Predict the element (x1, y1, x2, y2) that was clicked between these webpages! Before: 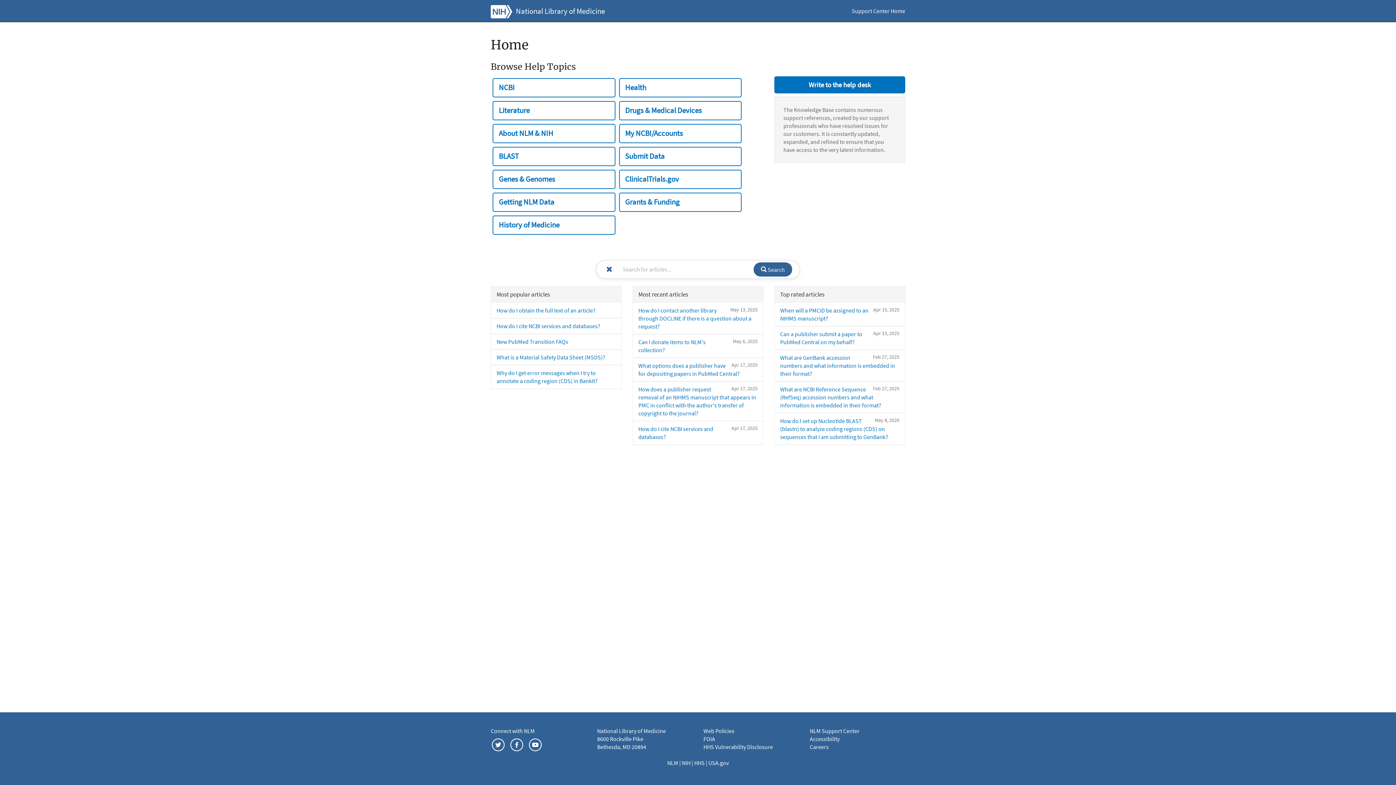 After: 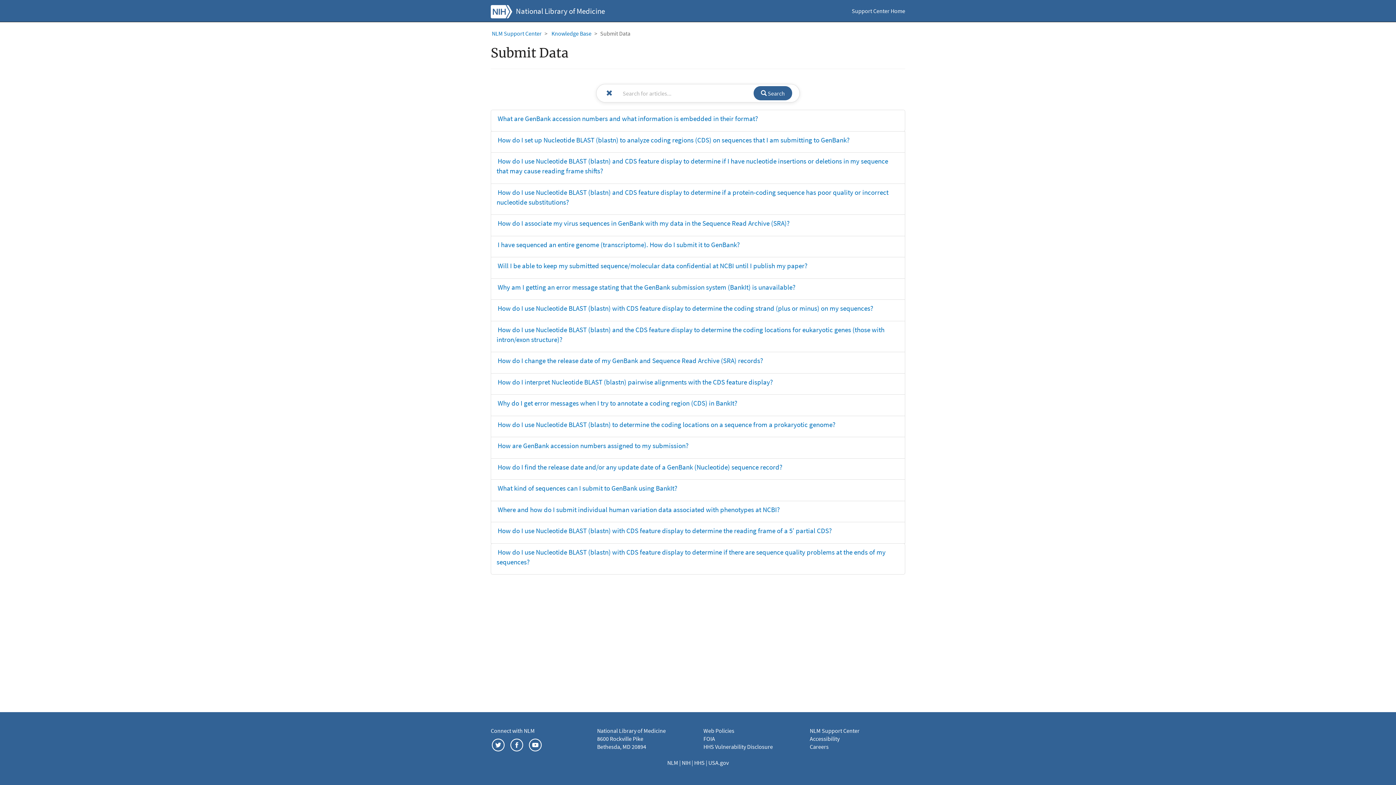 Action: label: Submit Data bbox: (619, 146, 741, 166)